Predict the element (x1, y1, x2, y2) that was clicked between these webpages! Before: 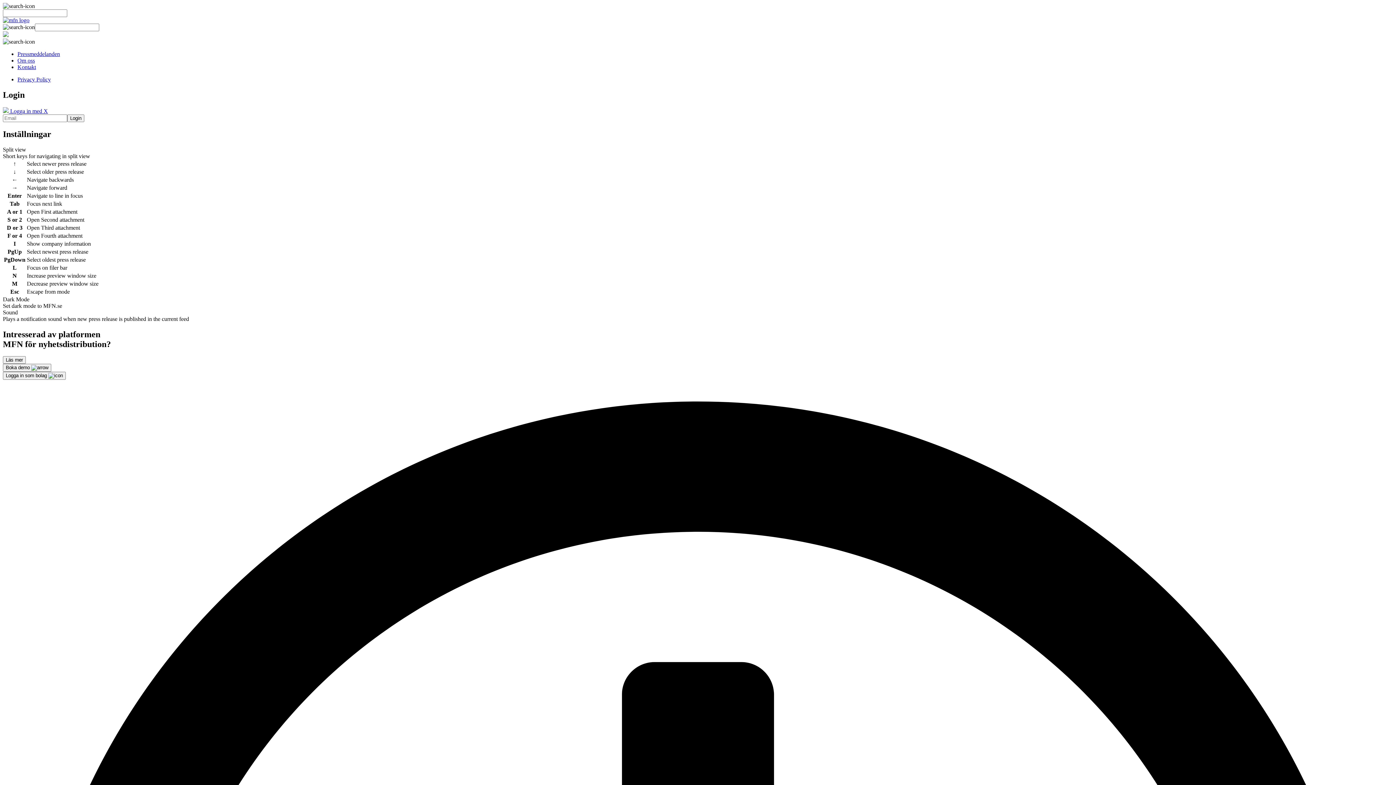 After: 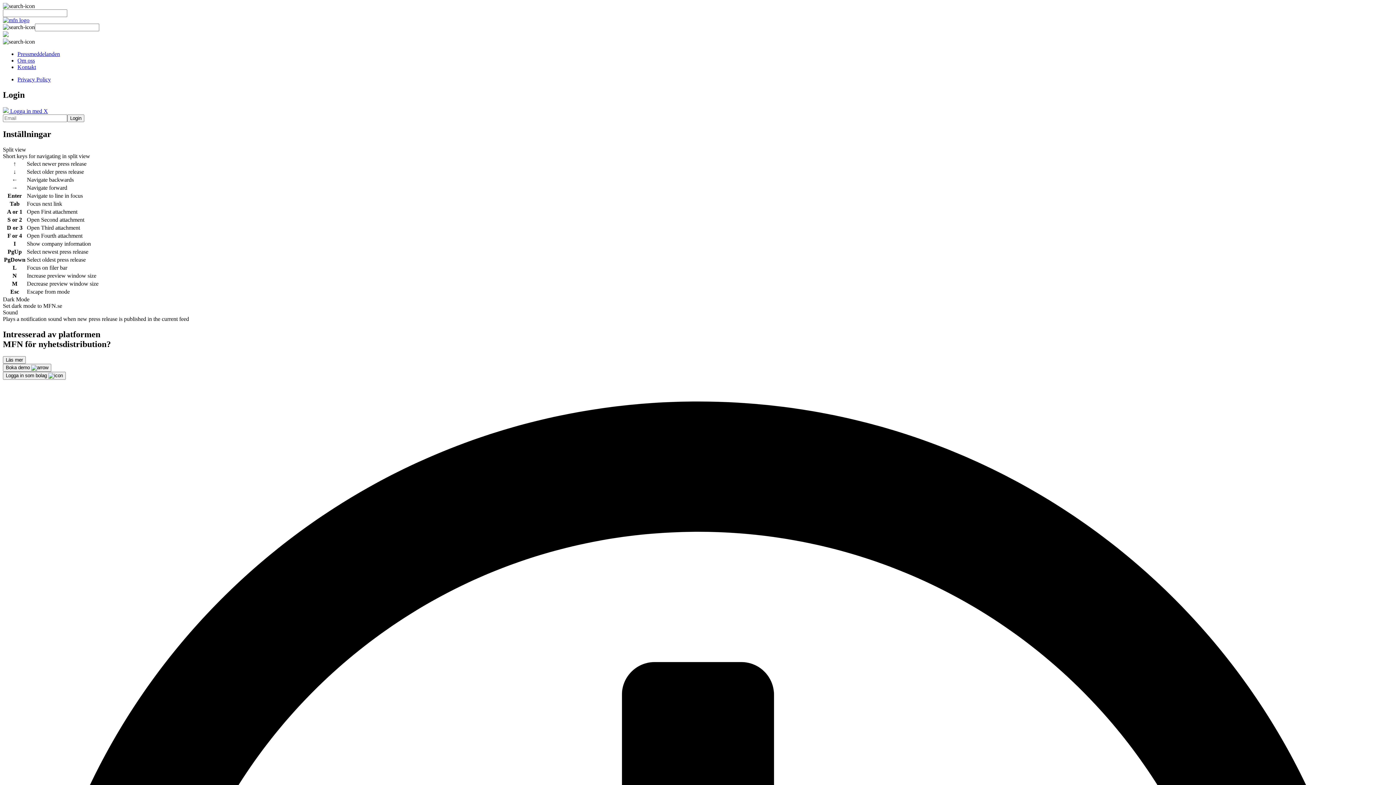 Action: bbox: (17, 76, 50, 82) label: Privacy Policy